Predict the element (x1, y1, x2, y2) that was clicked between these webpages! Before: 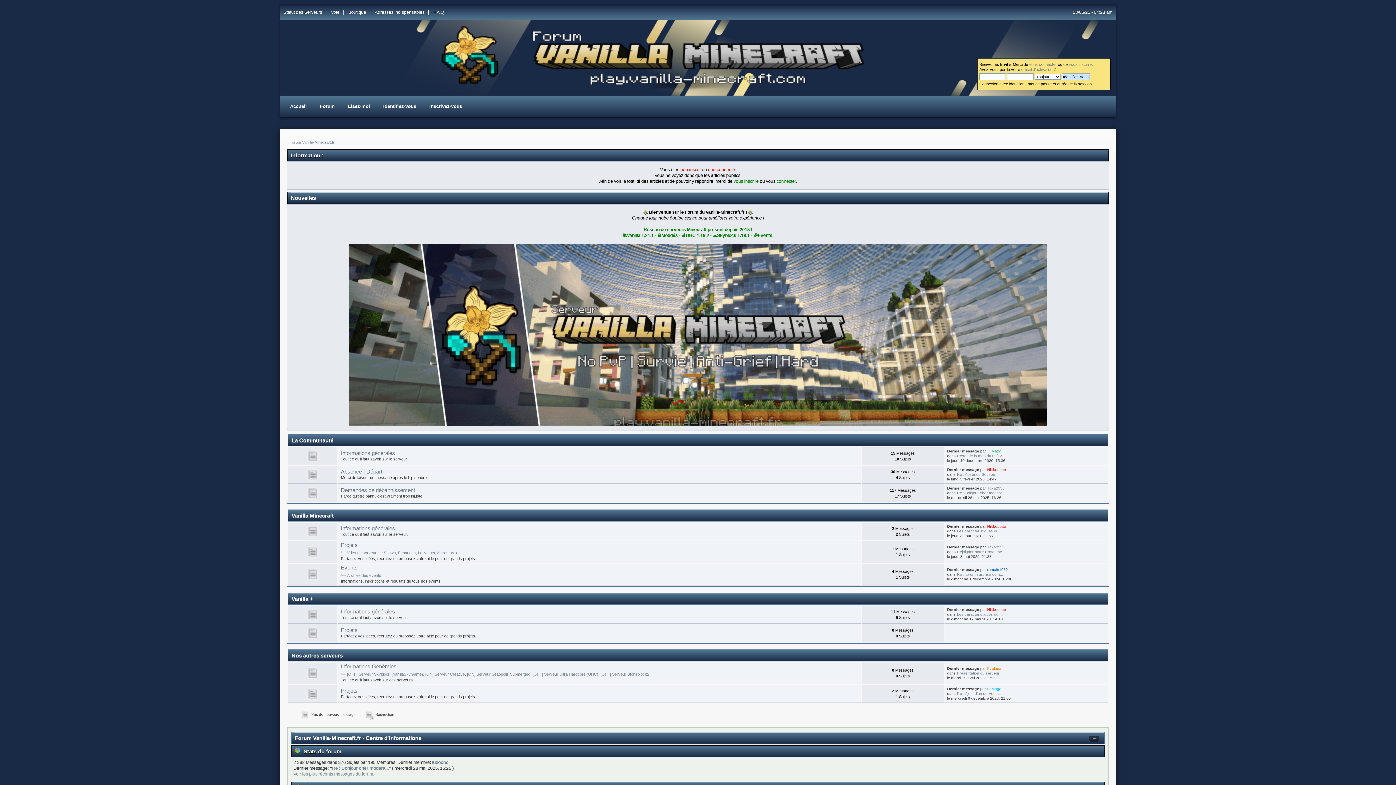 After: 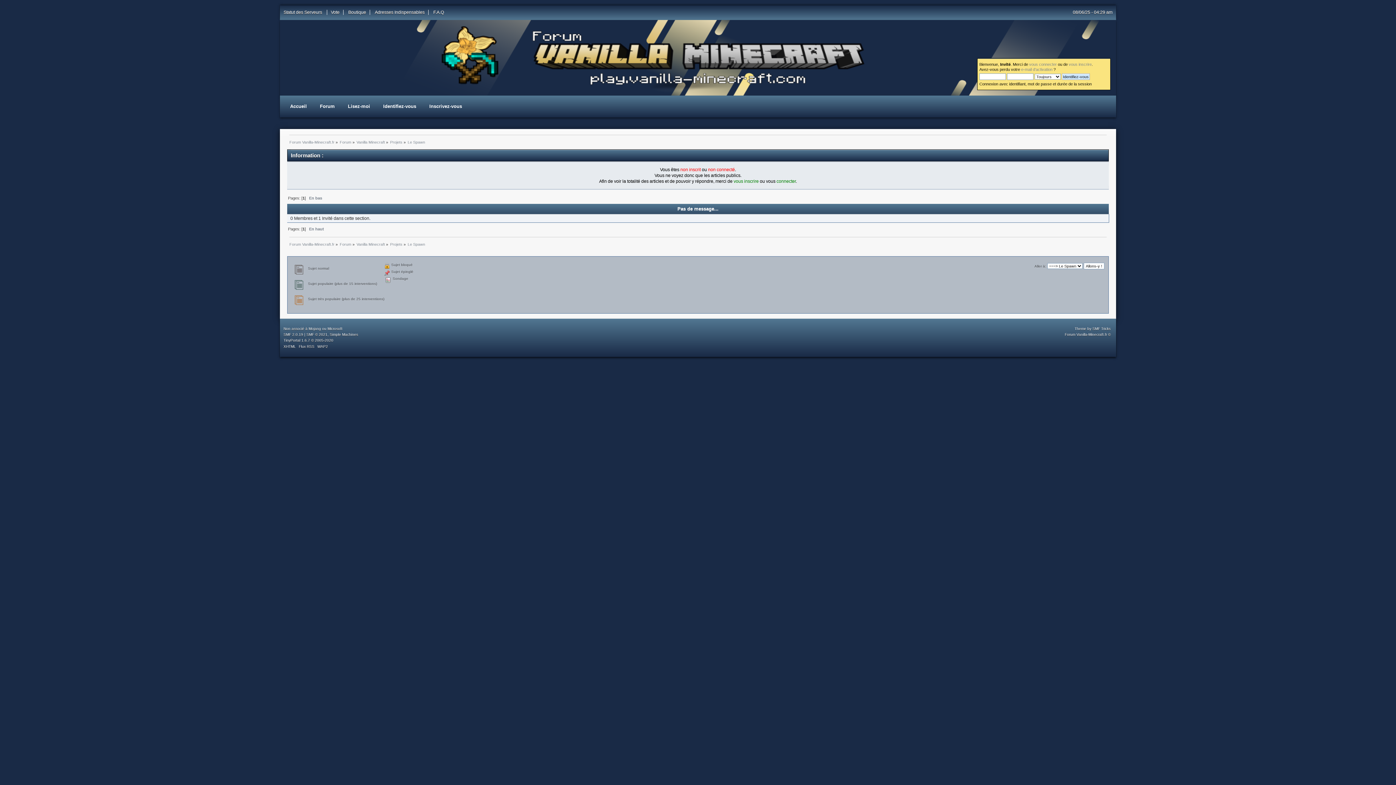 Action: bbox: (378, 551, 395, 555) label: Le Spawn